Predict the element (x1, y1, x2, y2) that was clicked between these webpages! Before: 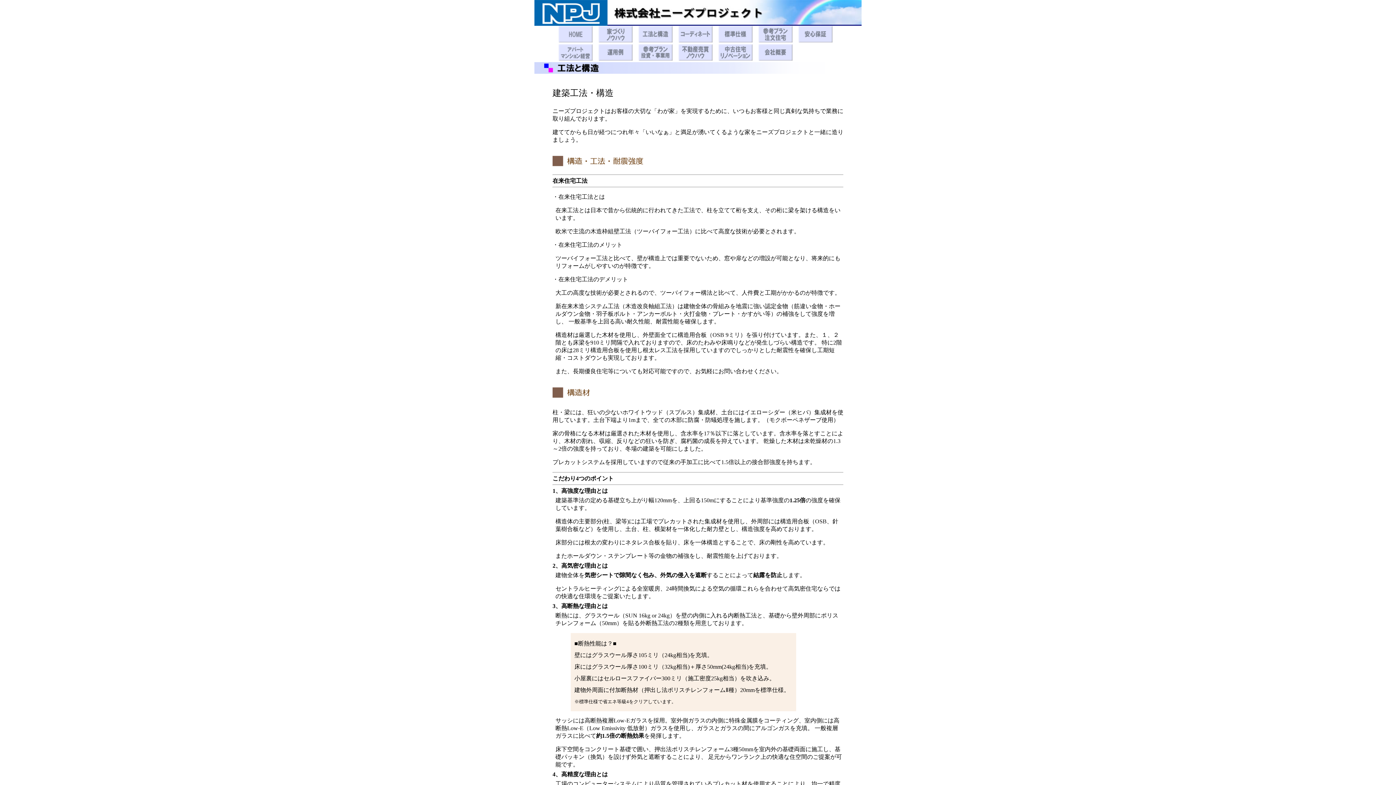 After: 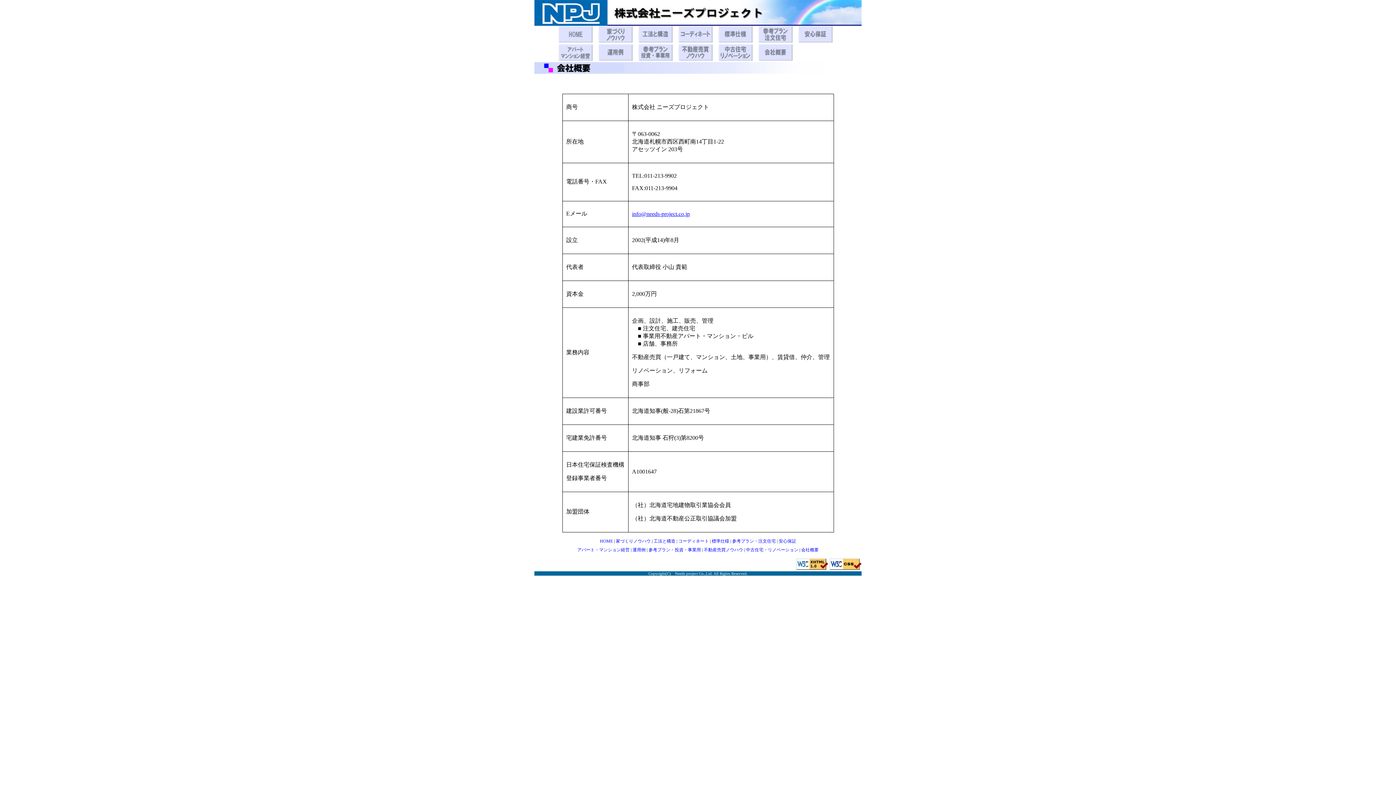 Action: bbox: (756, 55, 794, 61)